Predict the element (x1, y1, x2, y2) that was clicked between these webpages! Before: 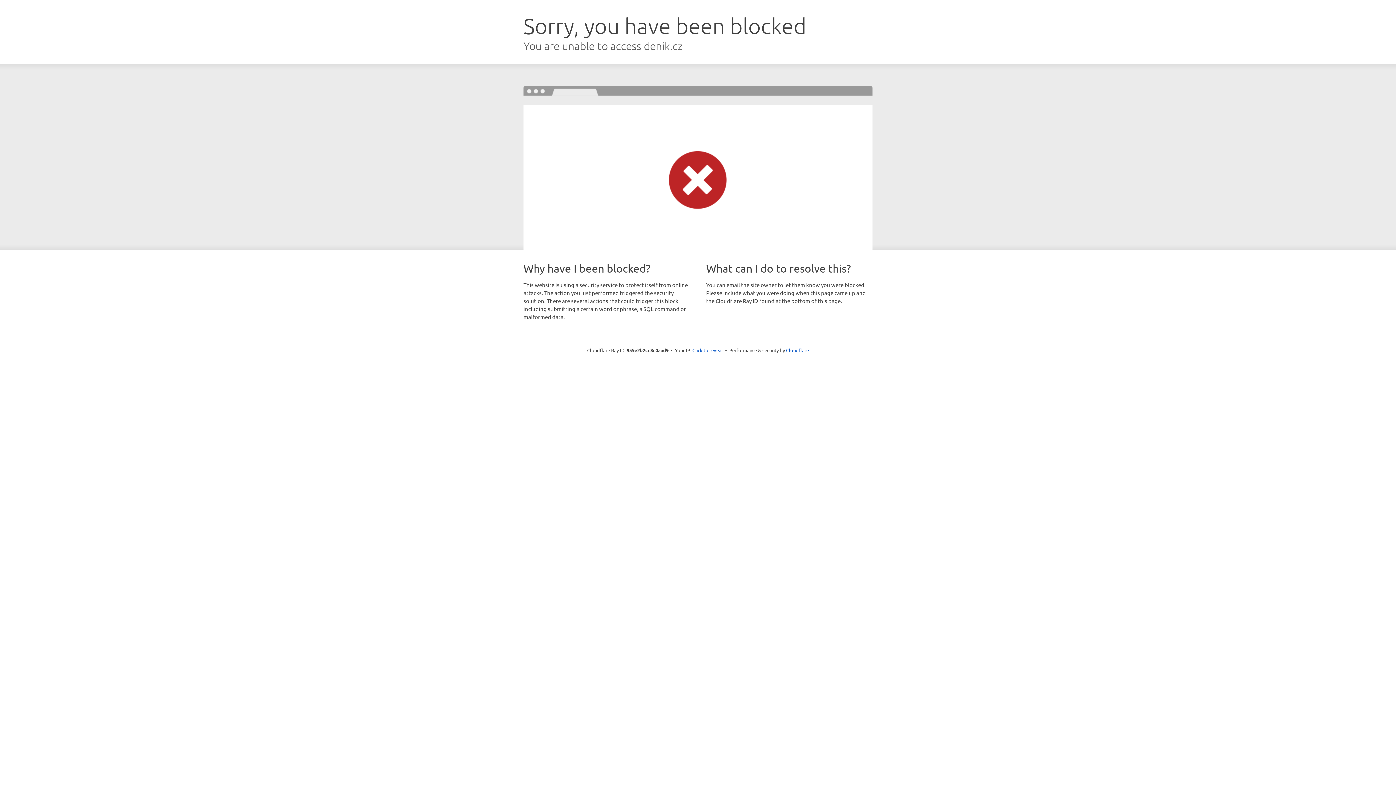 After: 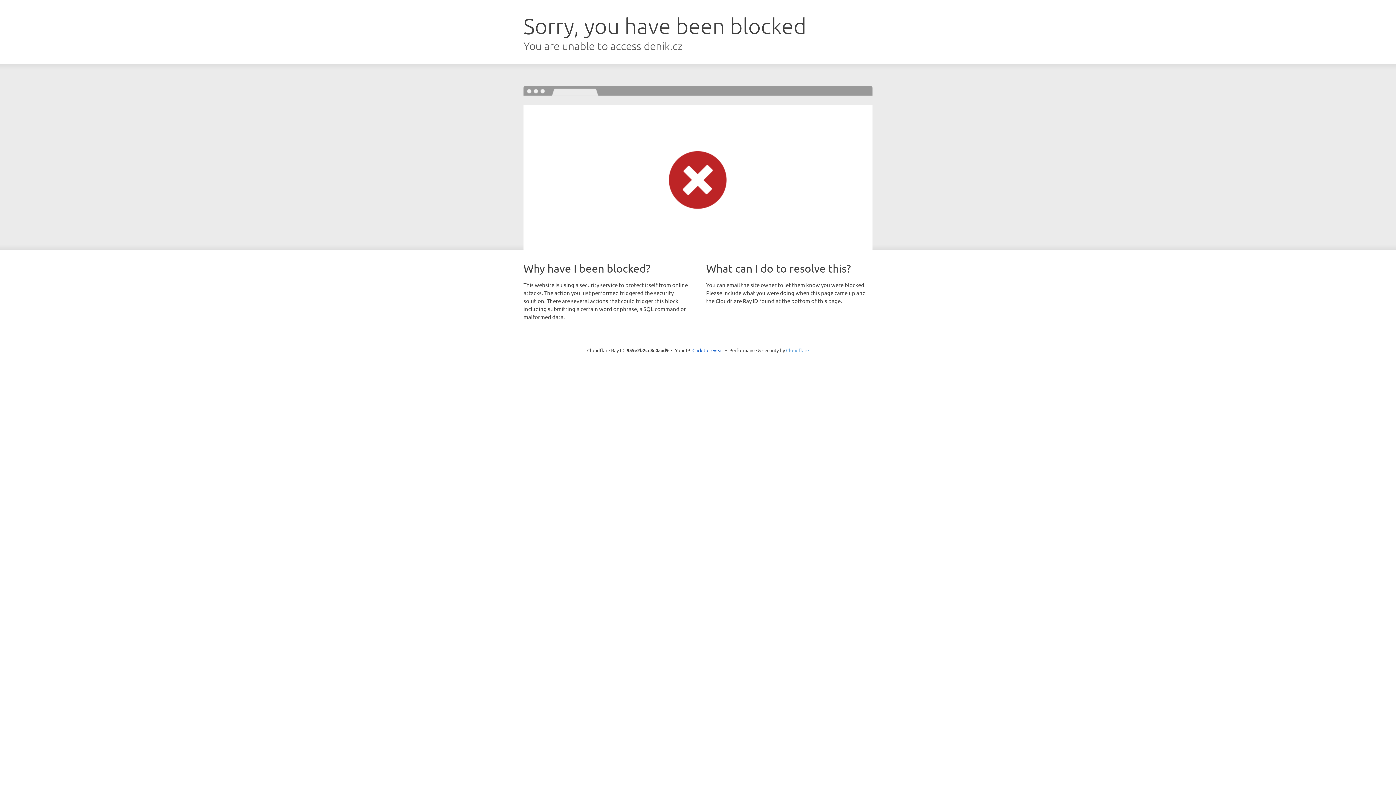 Action: label: Cloudflare bbox: (786, 347, 809, 353)